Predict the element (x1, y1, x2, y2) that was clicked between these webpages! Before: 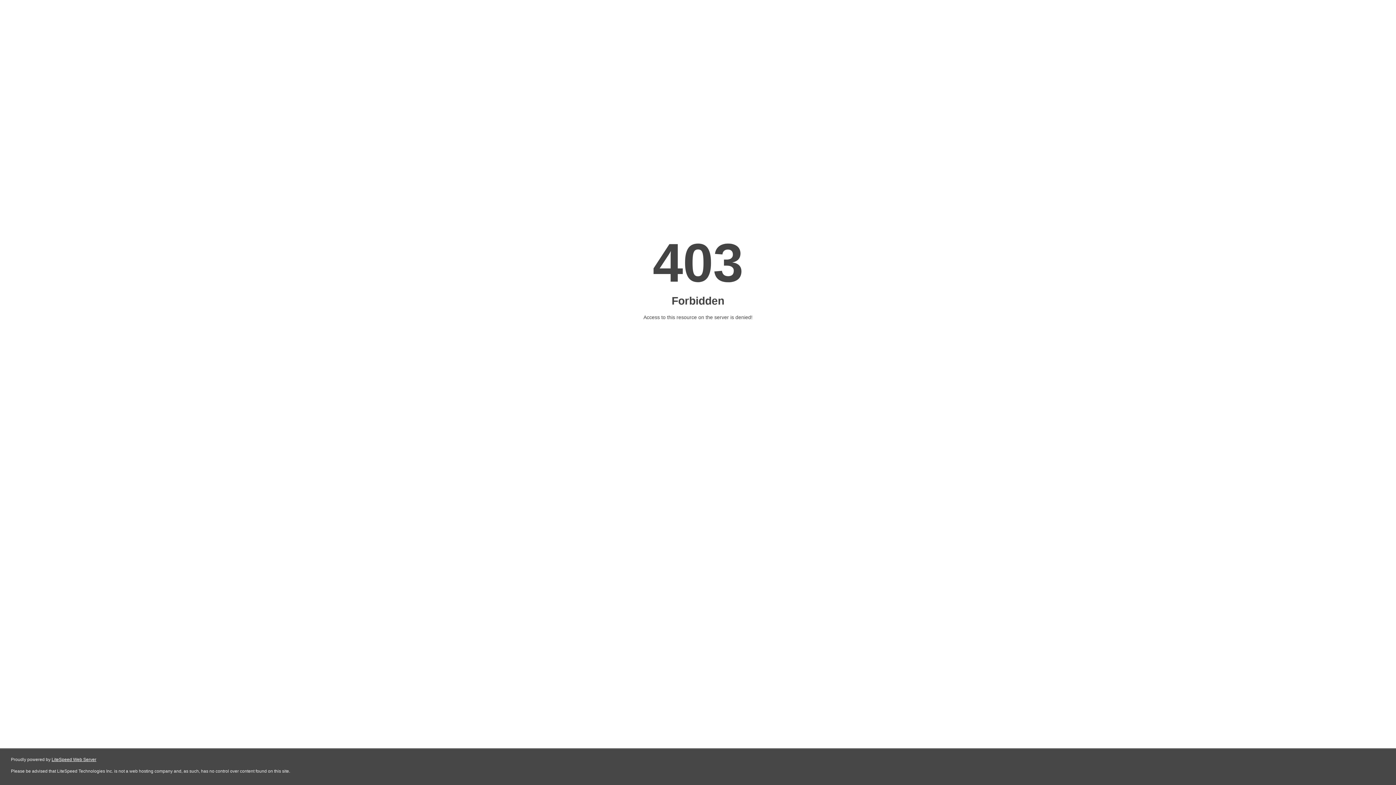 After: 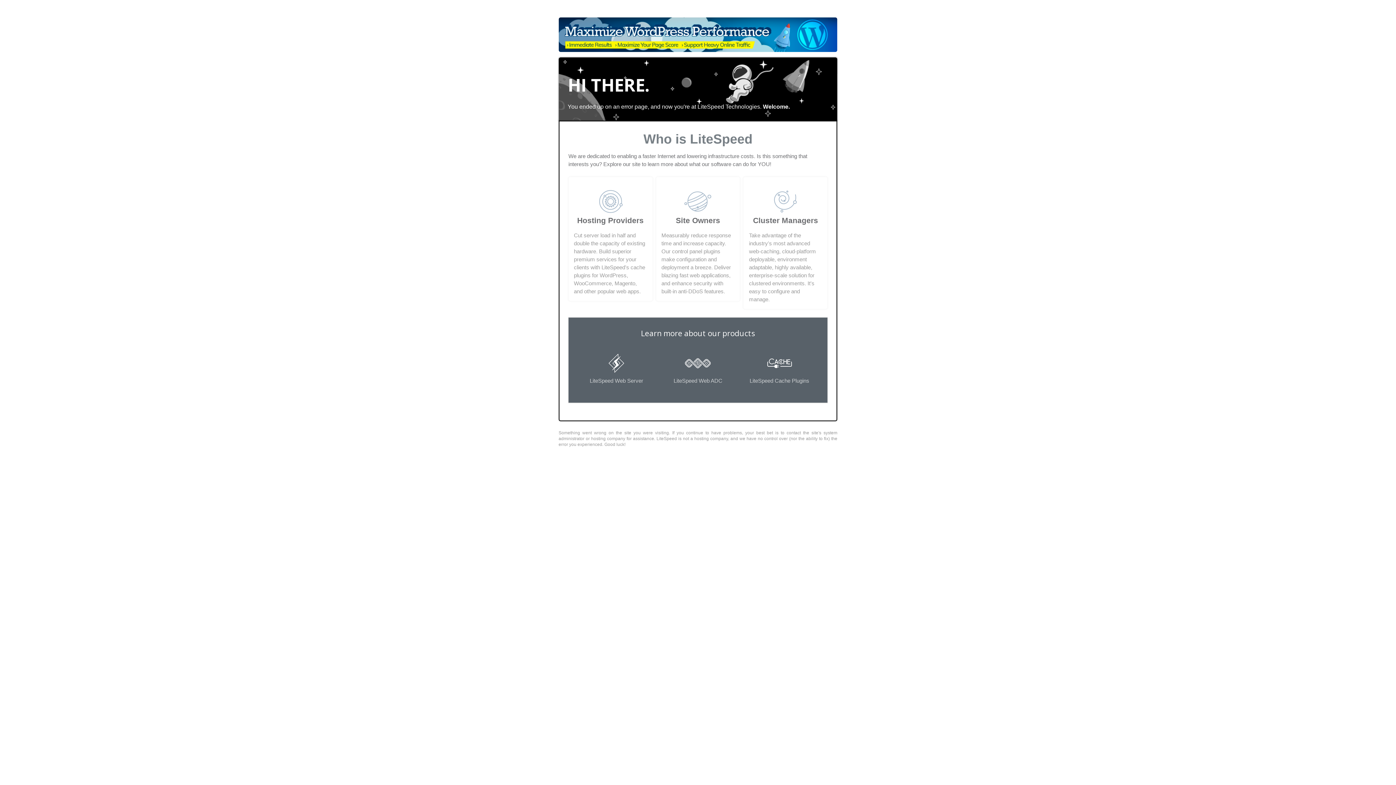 Action: bbox: (51, 757, 96, 762) label: LiteSpeed Web Server